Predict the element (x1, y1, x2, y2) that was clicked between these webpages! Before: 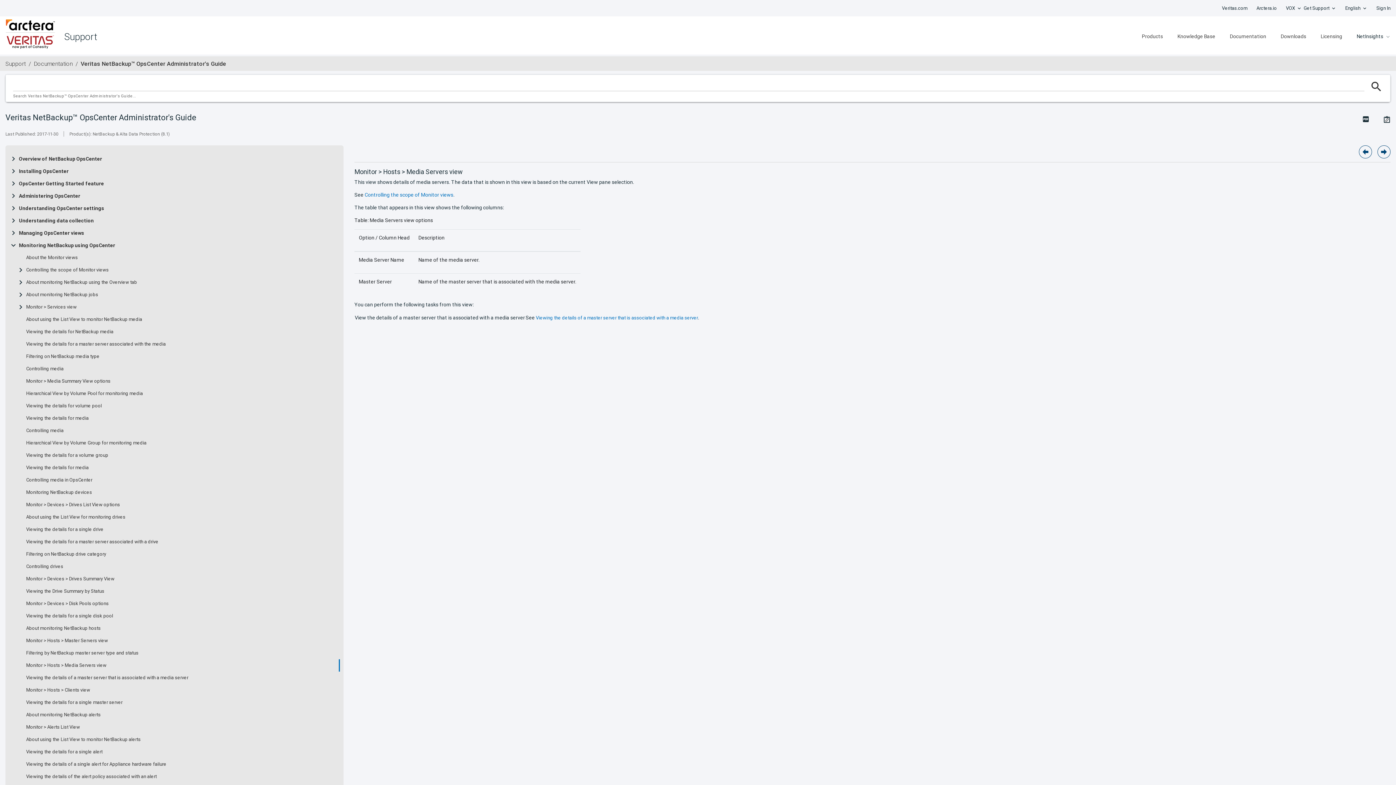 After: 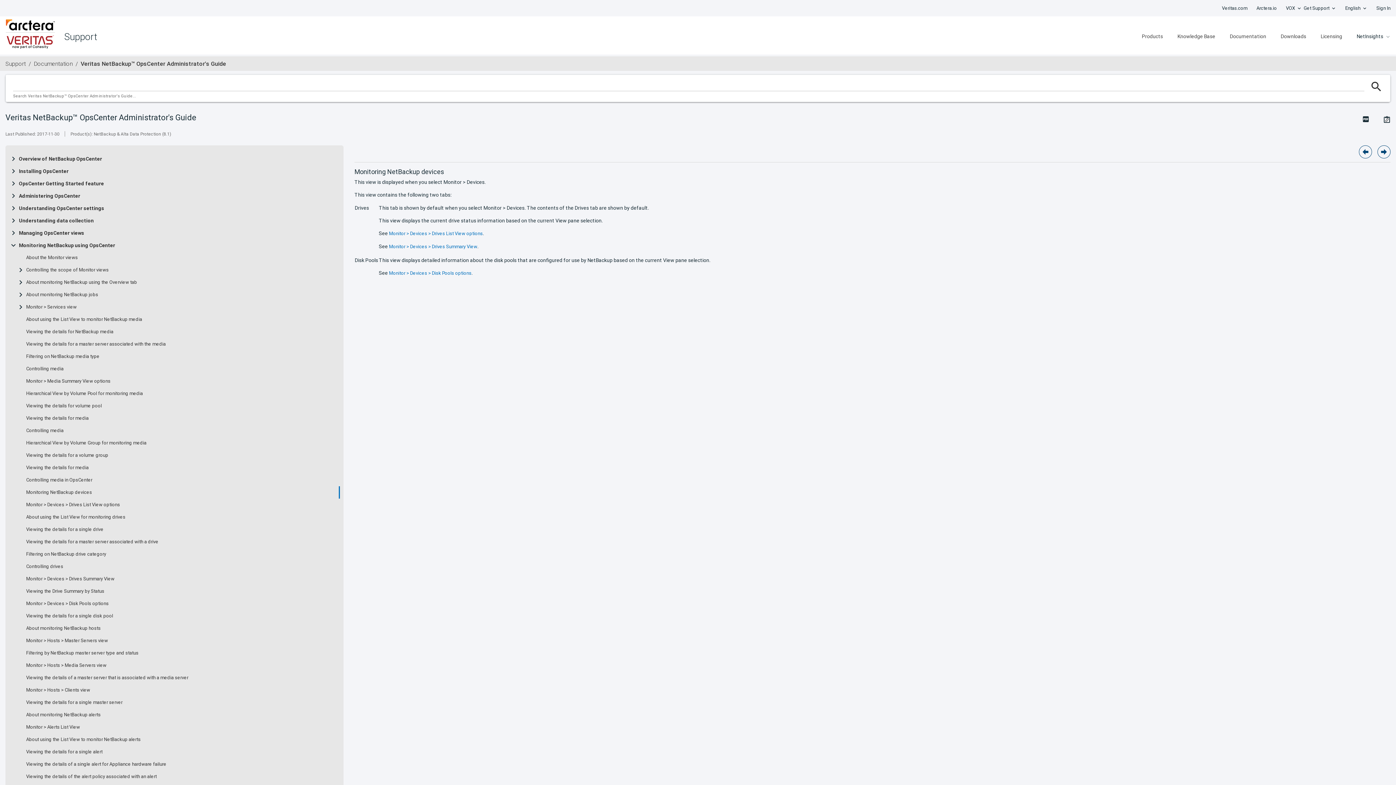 Action: label: Monitoring NetBackup devices bbox: (26, 489, 92, 495)